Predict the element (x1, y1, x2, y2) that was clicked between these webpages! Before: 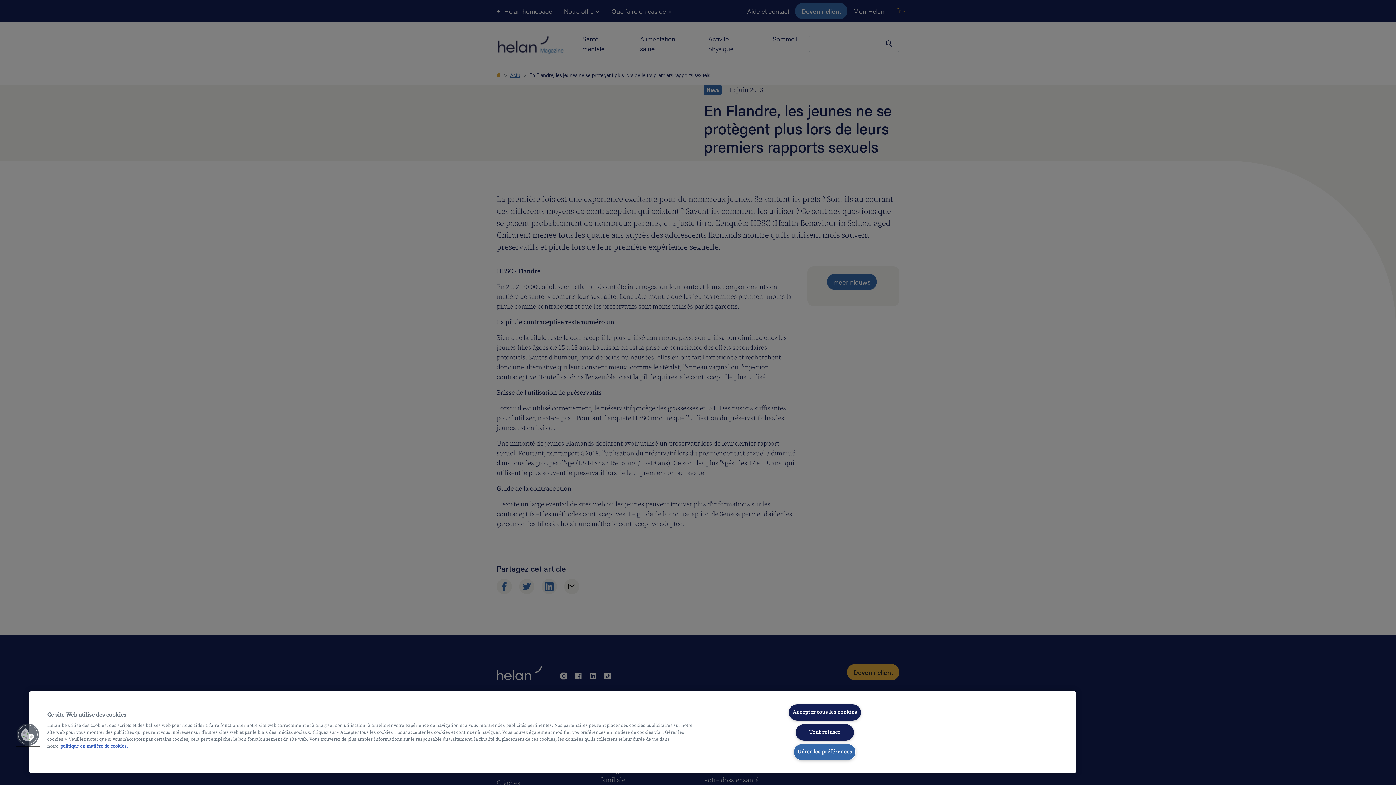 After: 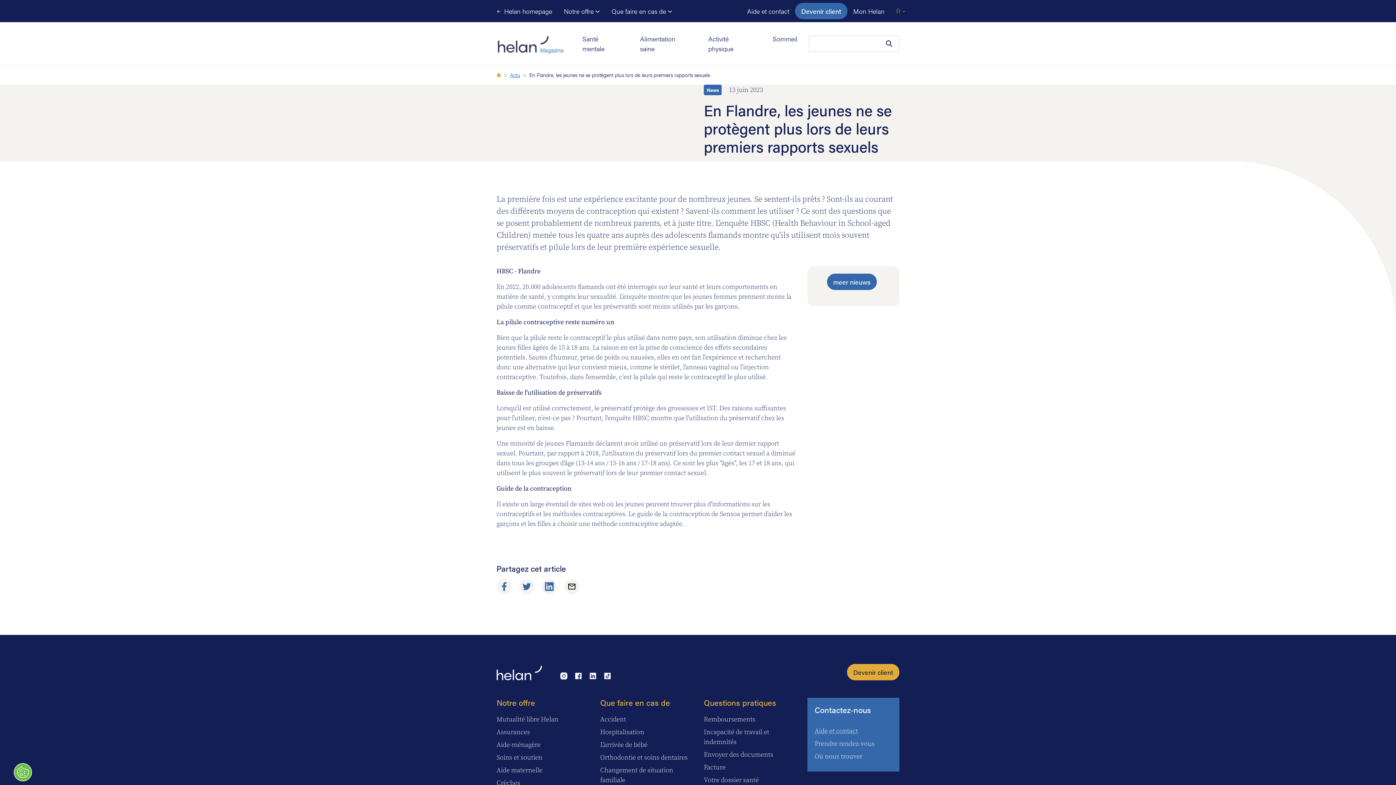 Action: bbox: (795, 724, 854, 740) label: Tout refuser